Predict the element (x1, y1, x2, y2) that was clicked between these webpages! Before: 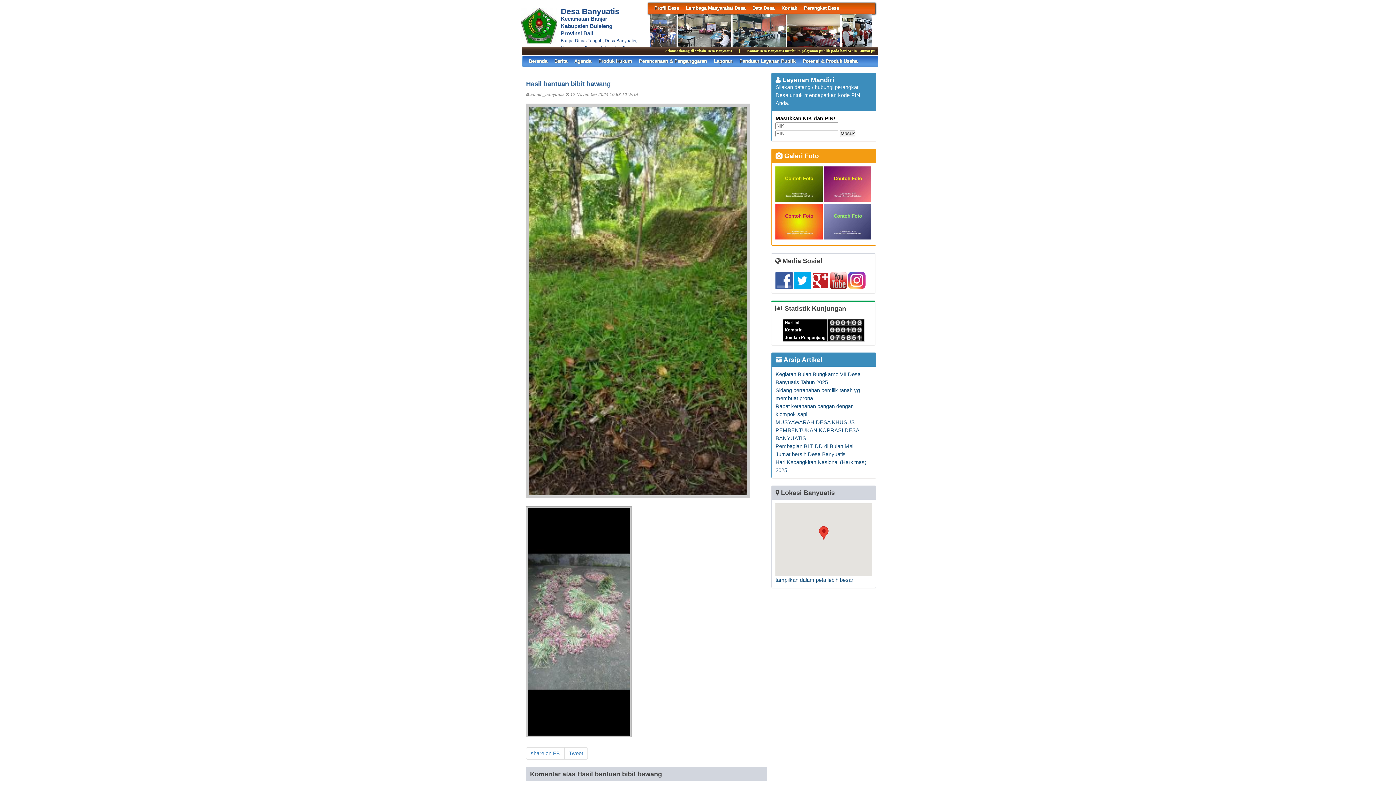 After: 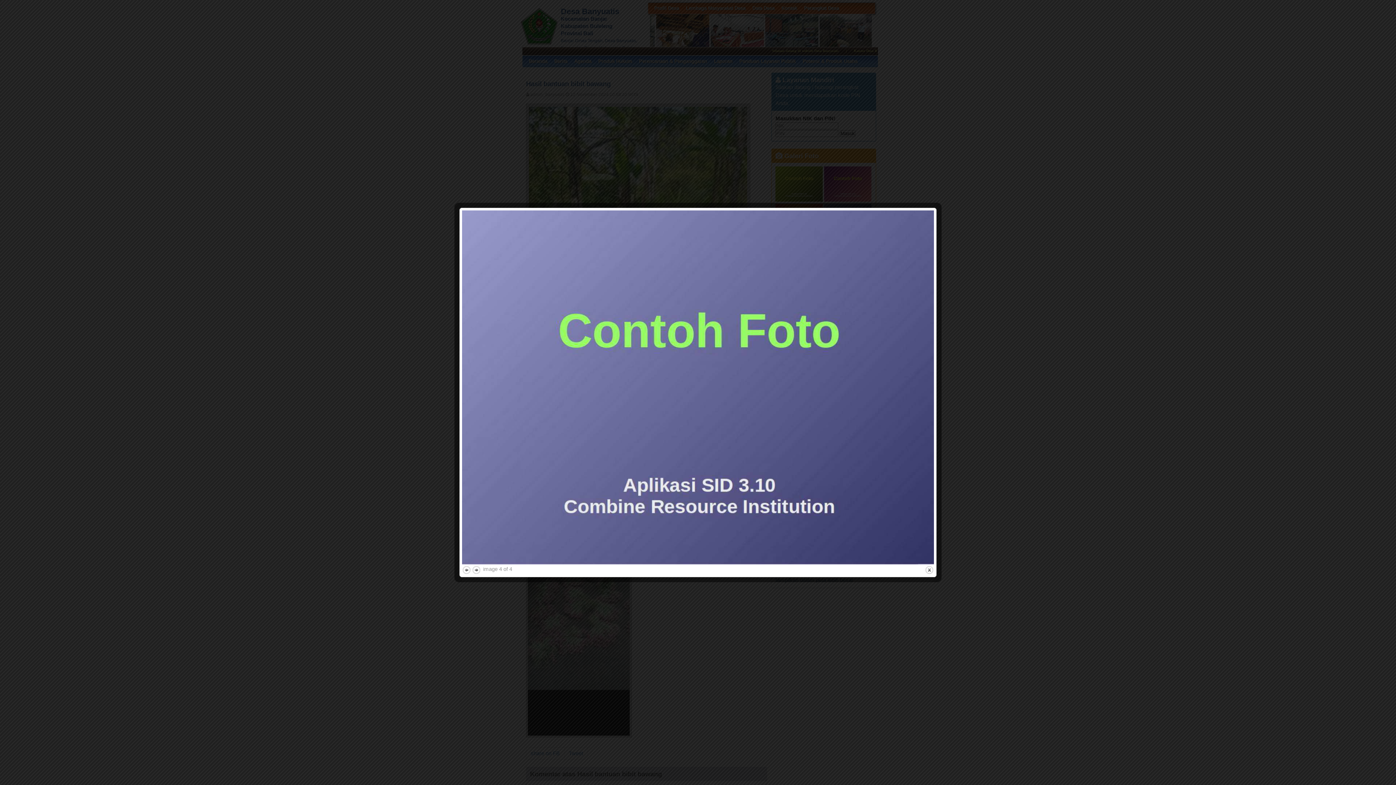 Action: bbox: (824, 234, 871, 240)